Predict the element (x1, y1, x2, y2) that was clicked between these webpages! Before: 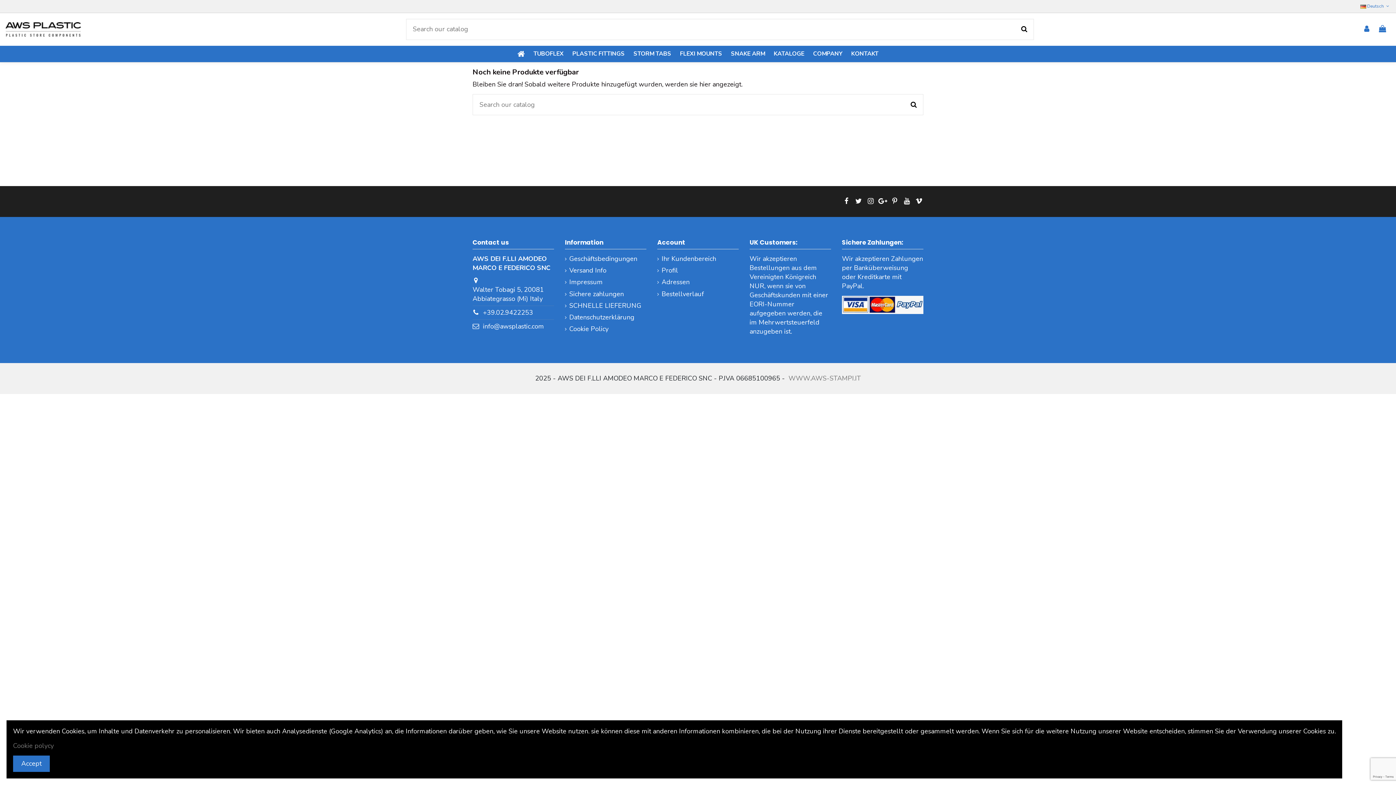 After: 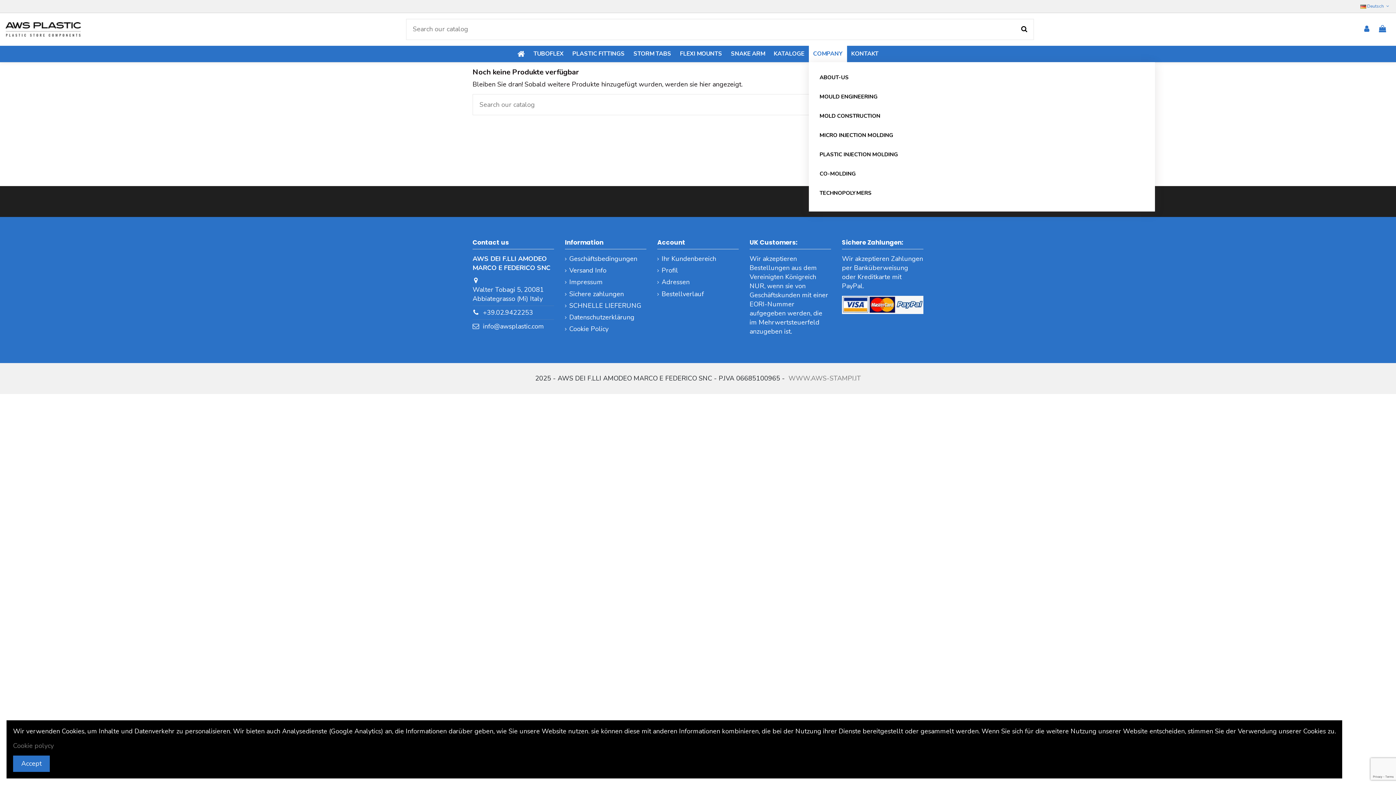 Action: label: COMPANY bbox: (808, 45, 847, 62)